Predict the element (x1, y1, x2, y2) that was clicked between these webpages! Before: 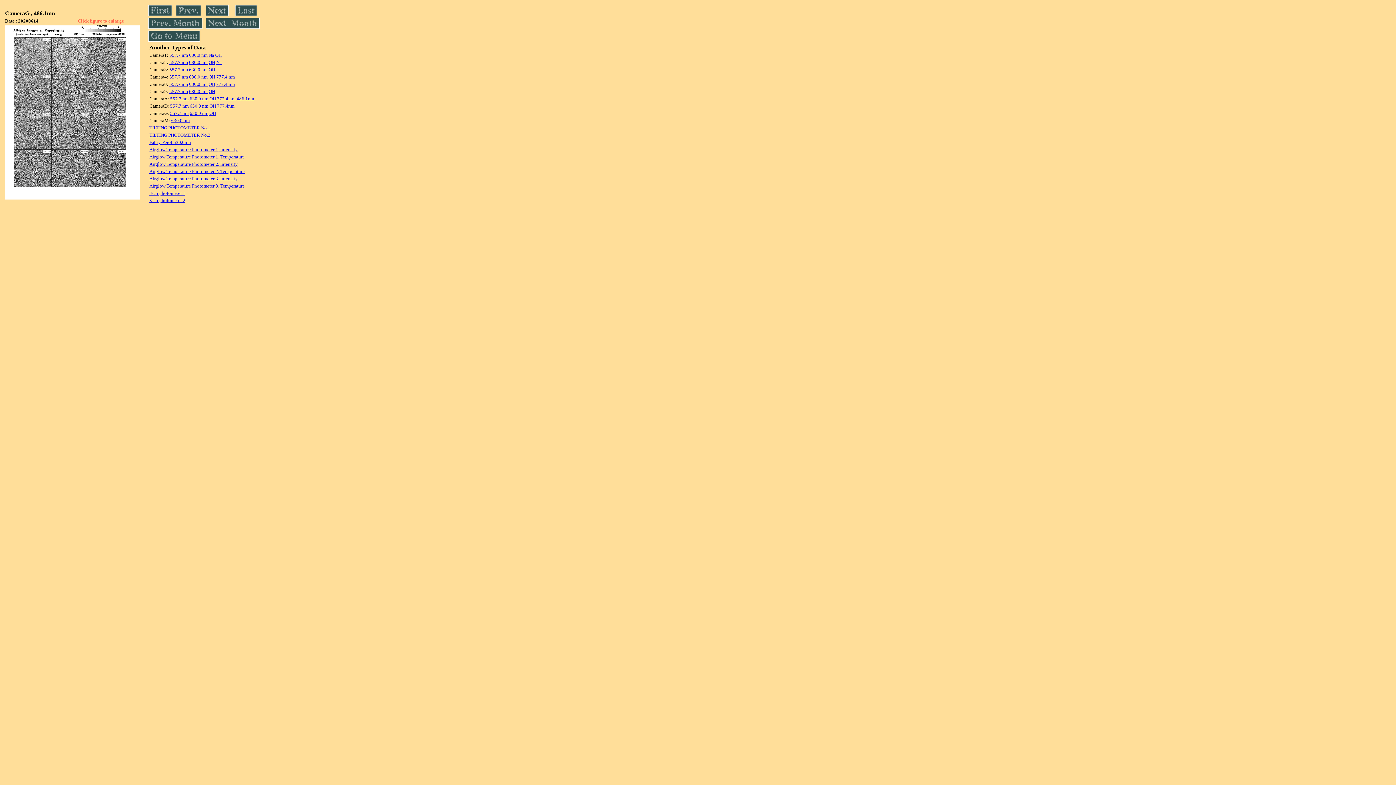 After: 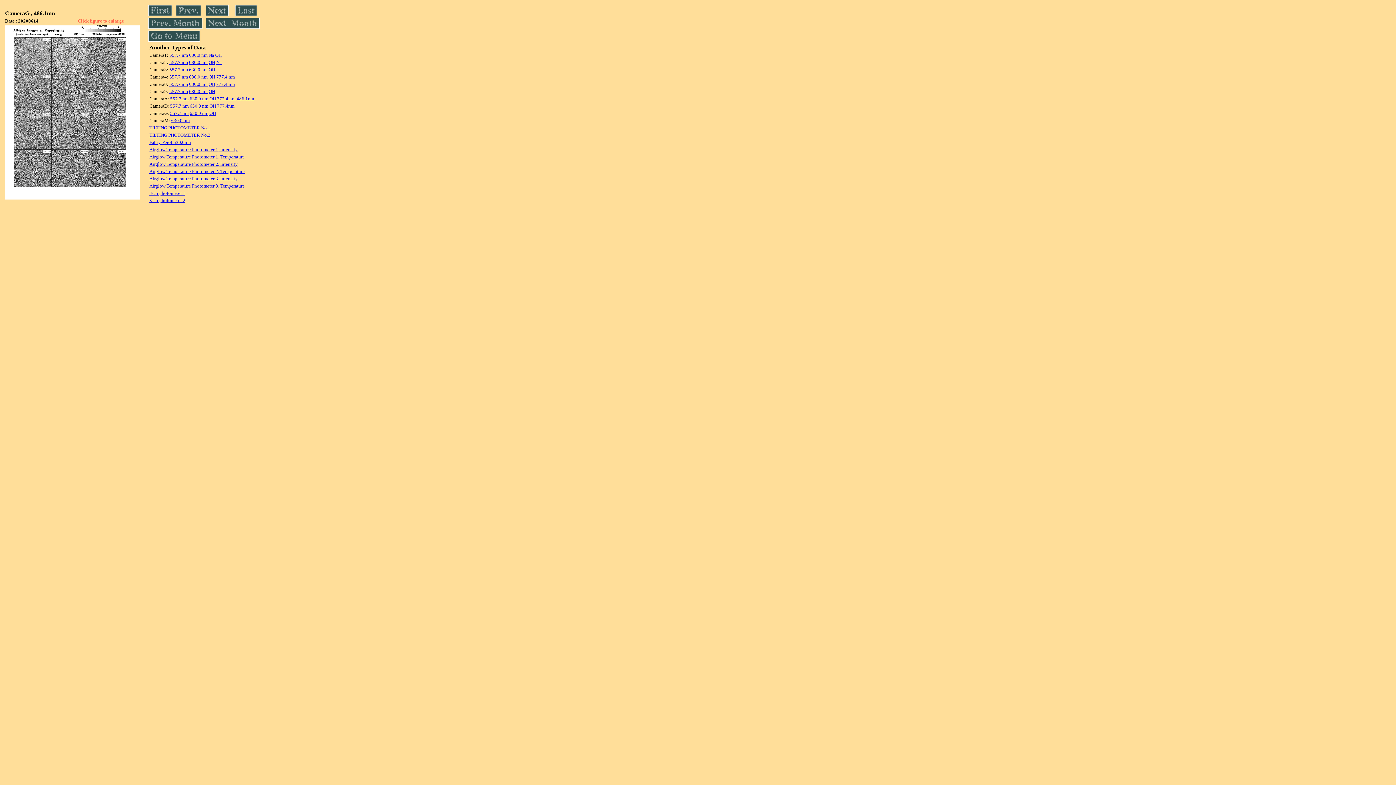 Action: bbox: (169, 66, 188, 72) label: 557.7 nm